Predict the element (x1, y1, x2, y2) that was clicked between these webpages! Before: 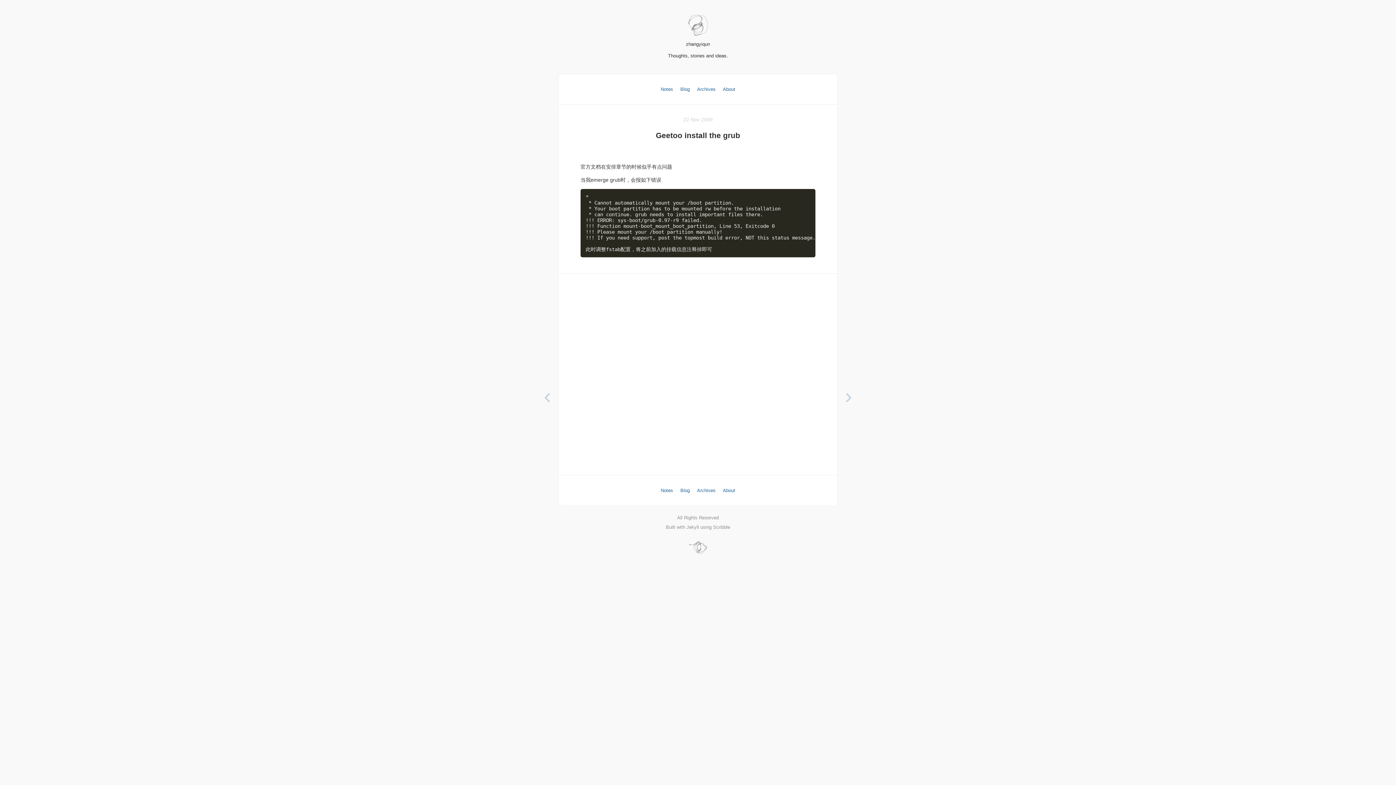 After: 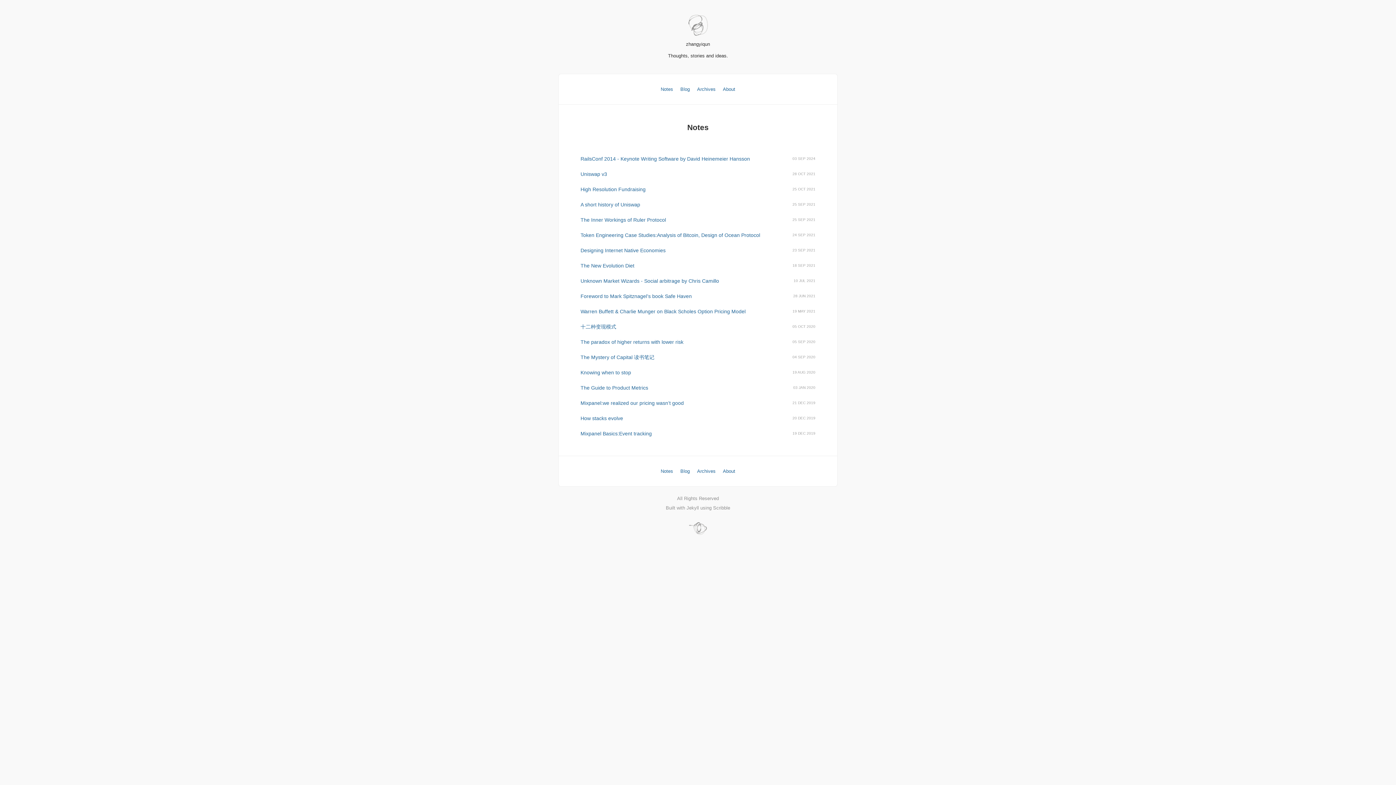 Action: label: Notes bbox: (660, 85, 674, 93)